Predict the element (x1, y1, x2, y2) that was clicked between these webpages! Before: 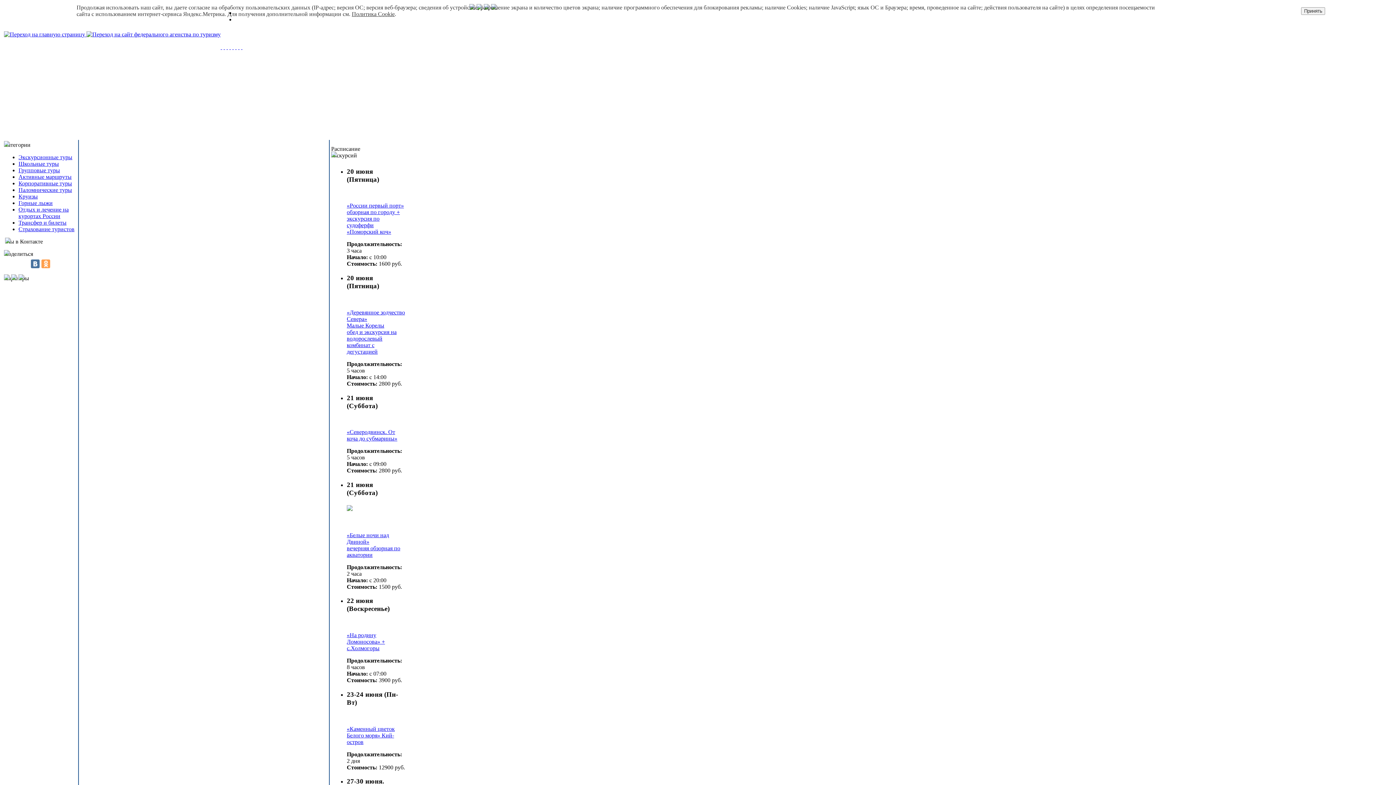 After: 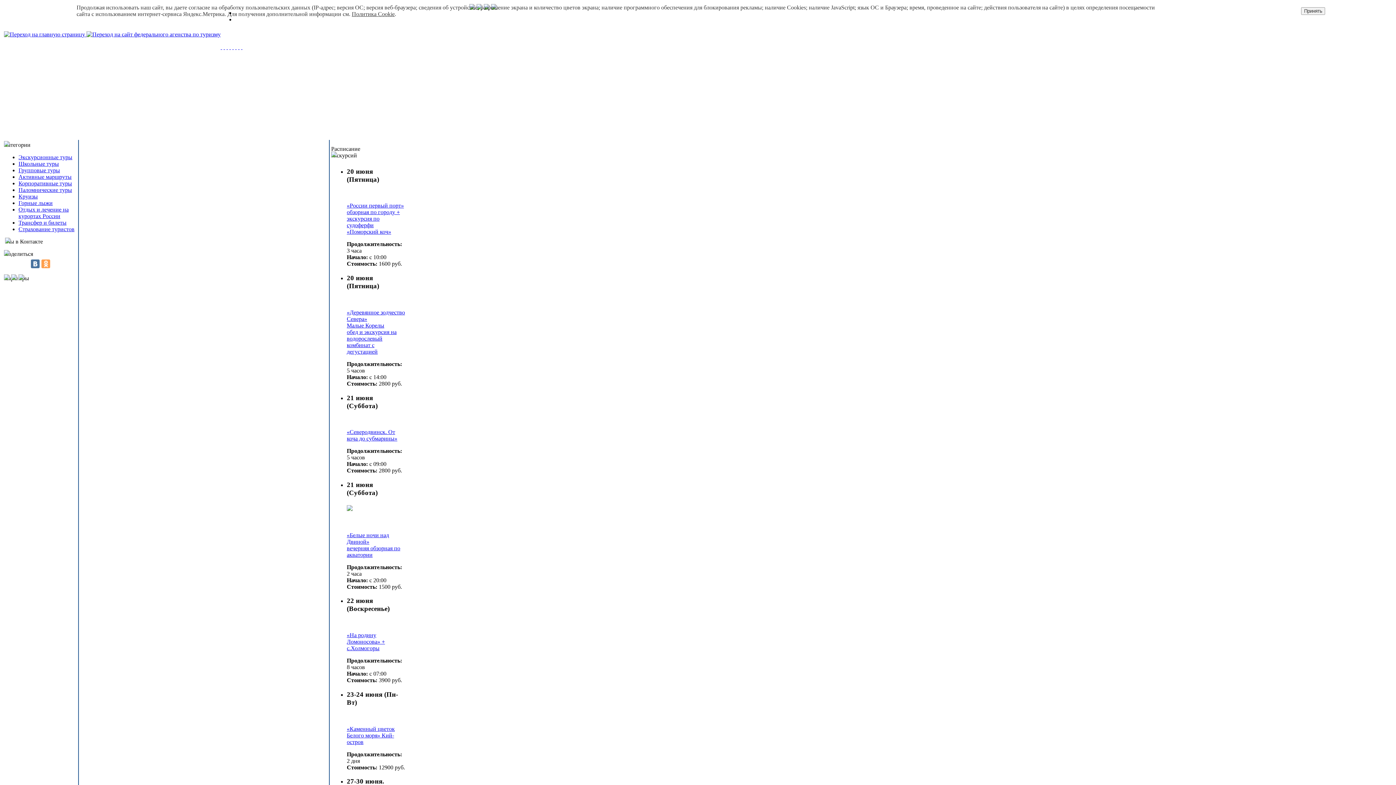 Action: bbox: (18, 275, 24, 281)